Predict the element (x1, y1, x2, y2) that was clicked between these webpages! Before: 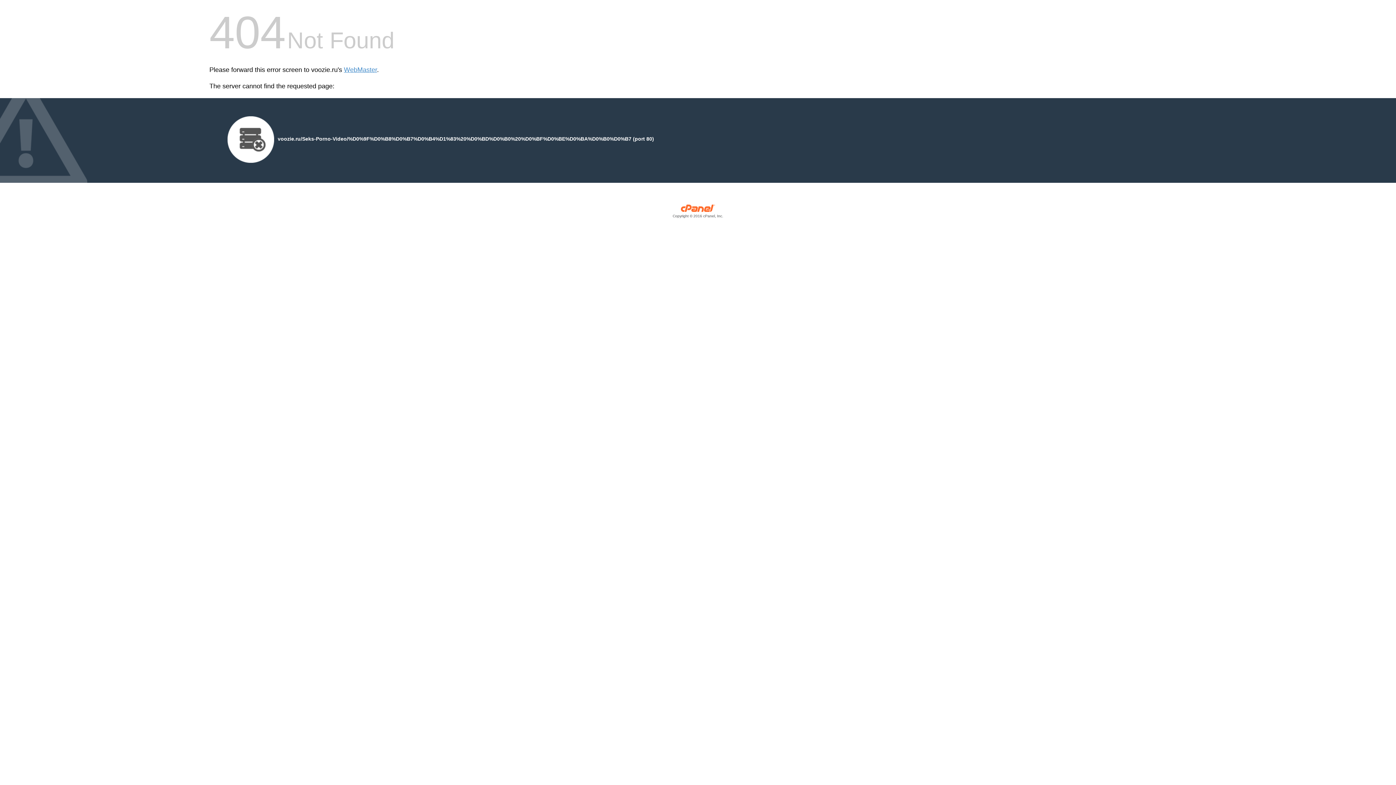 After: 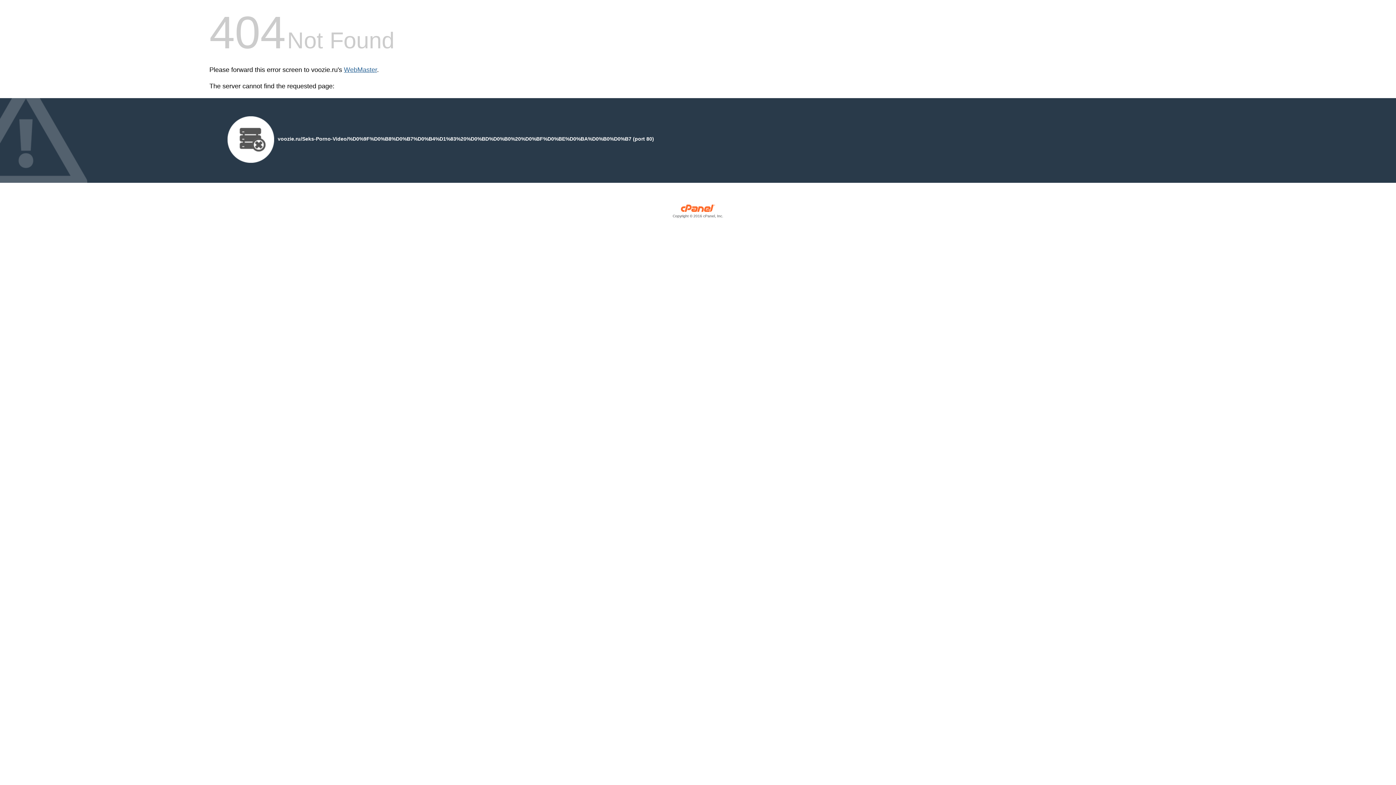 Action: label: WebMaster bbox: (344, 66, 377, 73)